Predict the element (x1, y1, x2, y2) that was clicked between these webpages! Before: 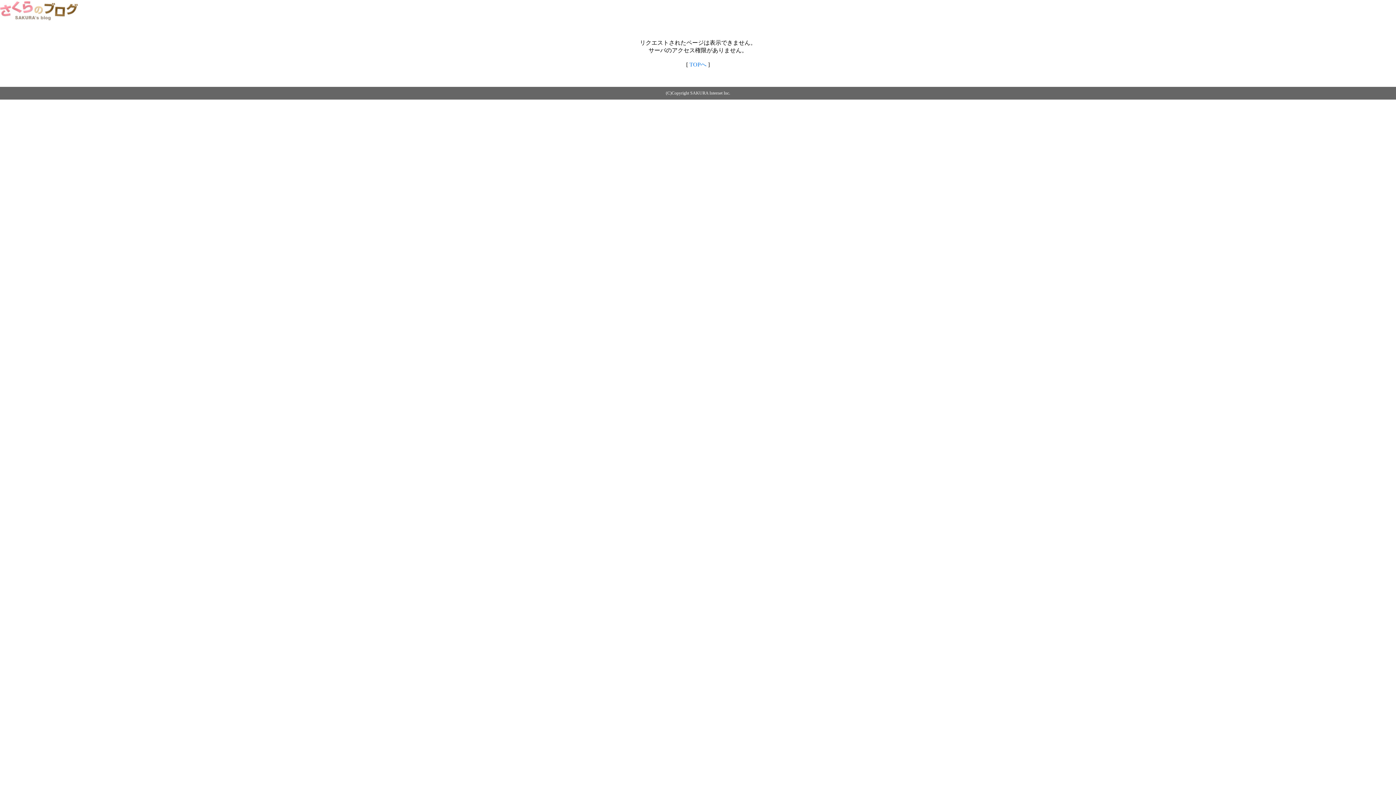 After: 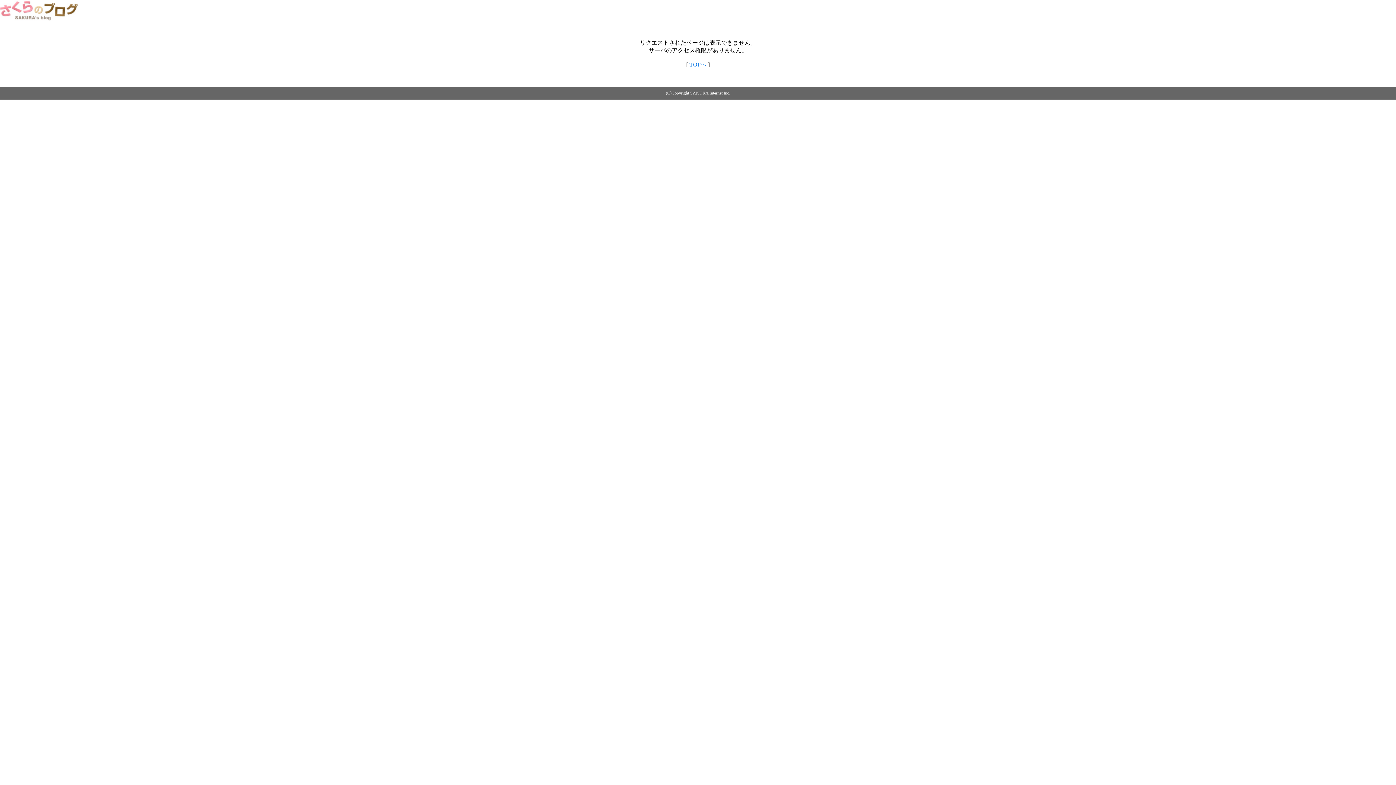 Action: bbox: (689, 61, 706, 67) label: TOPへ